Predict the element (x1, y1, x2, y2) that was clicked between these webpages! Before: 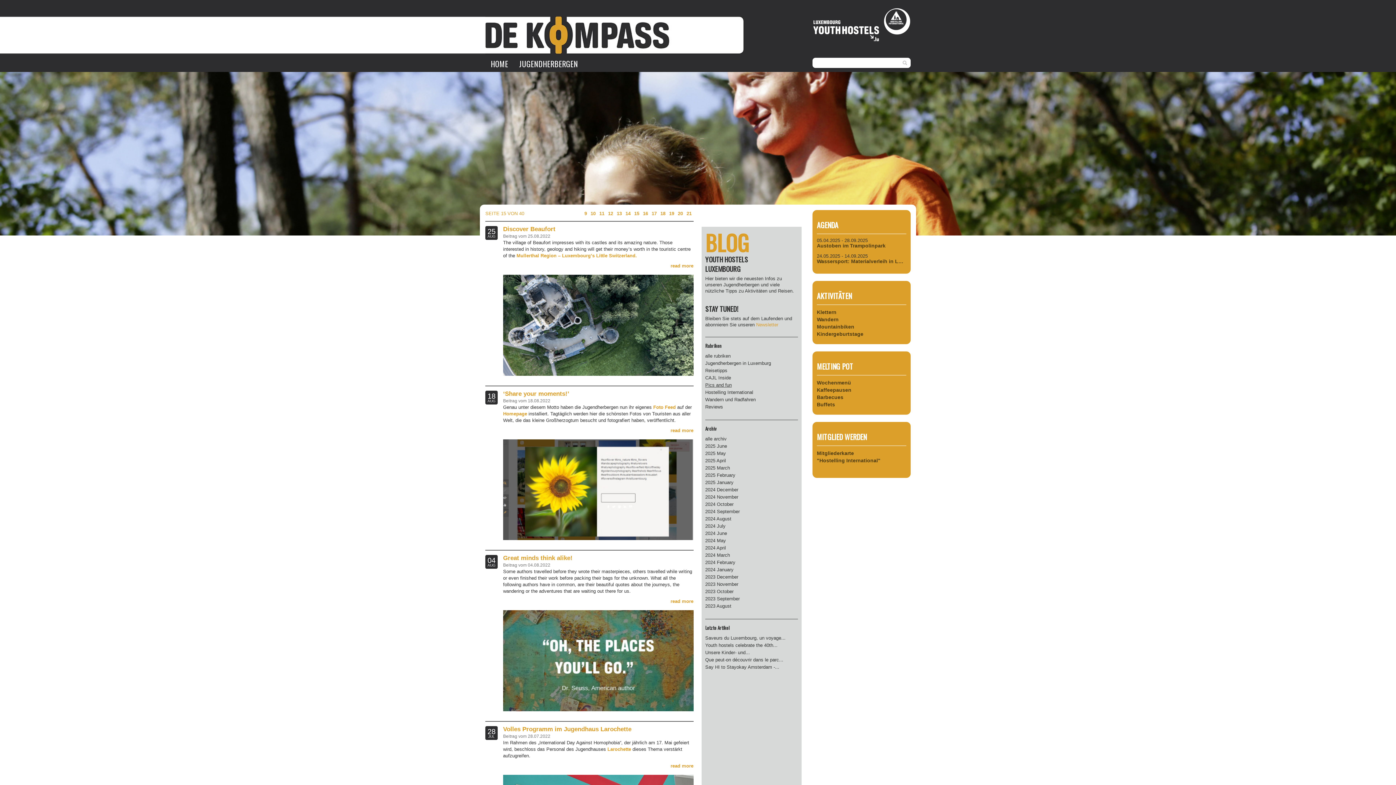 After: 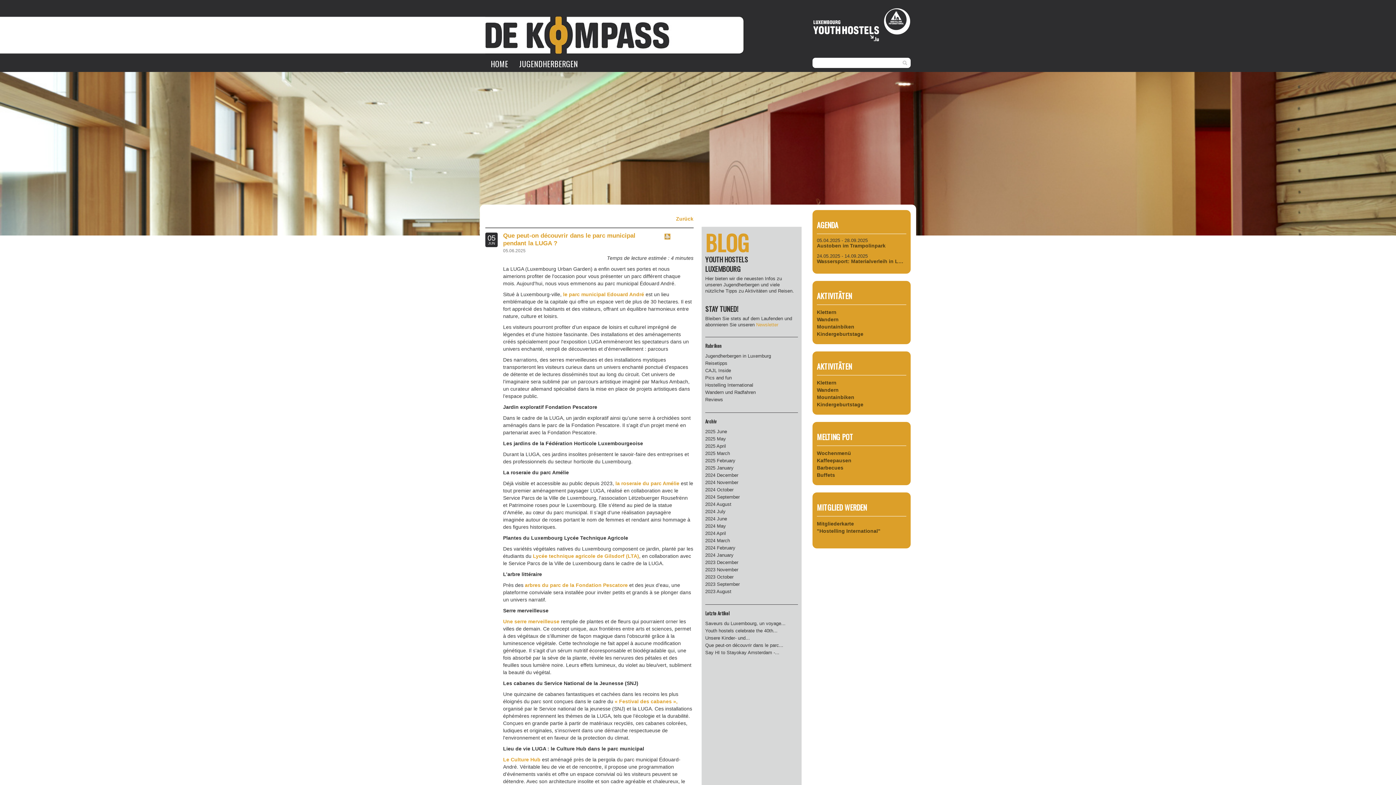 Action: bbox: (705, 657, 783, 662) label: Que peut-on découvrir dans le parc...